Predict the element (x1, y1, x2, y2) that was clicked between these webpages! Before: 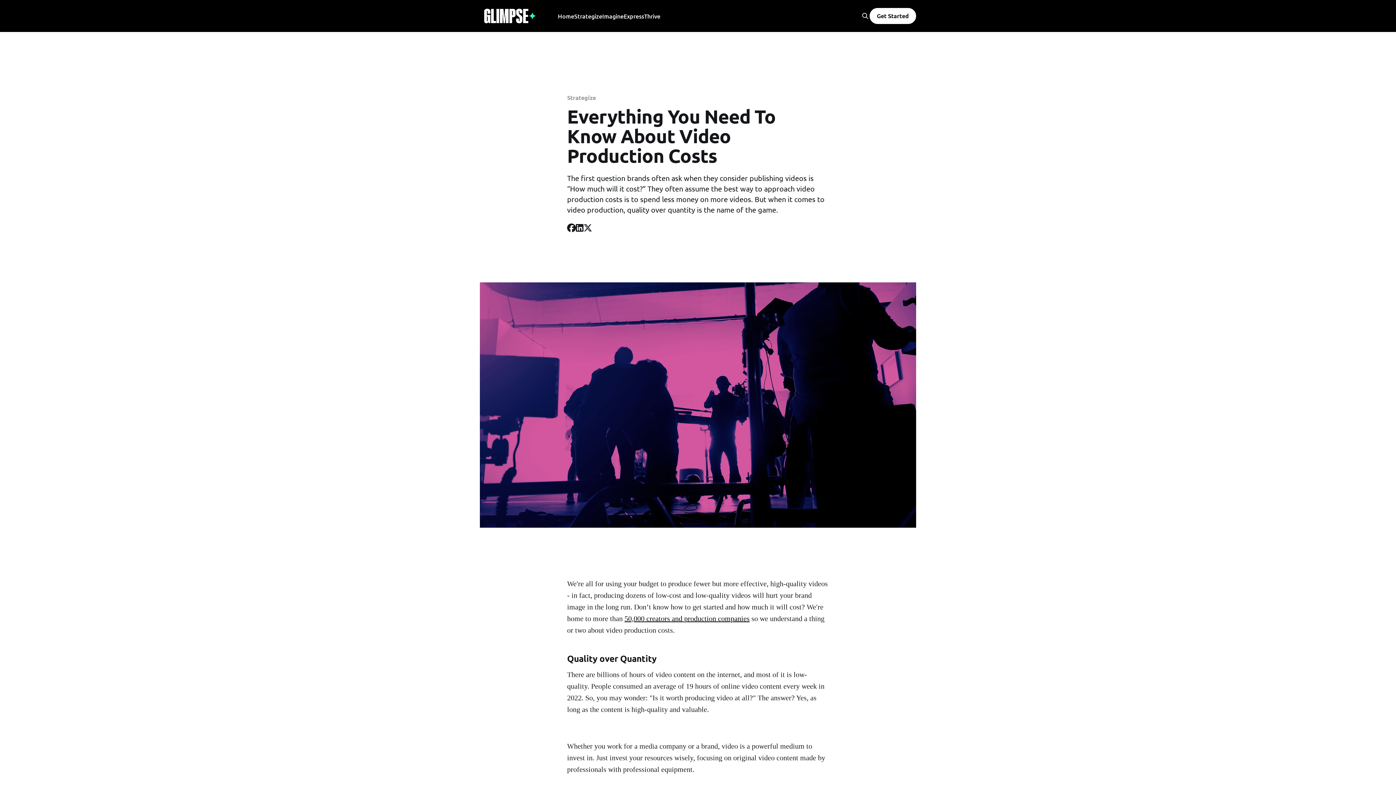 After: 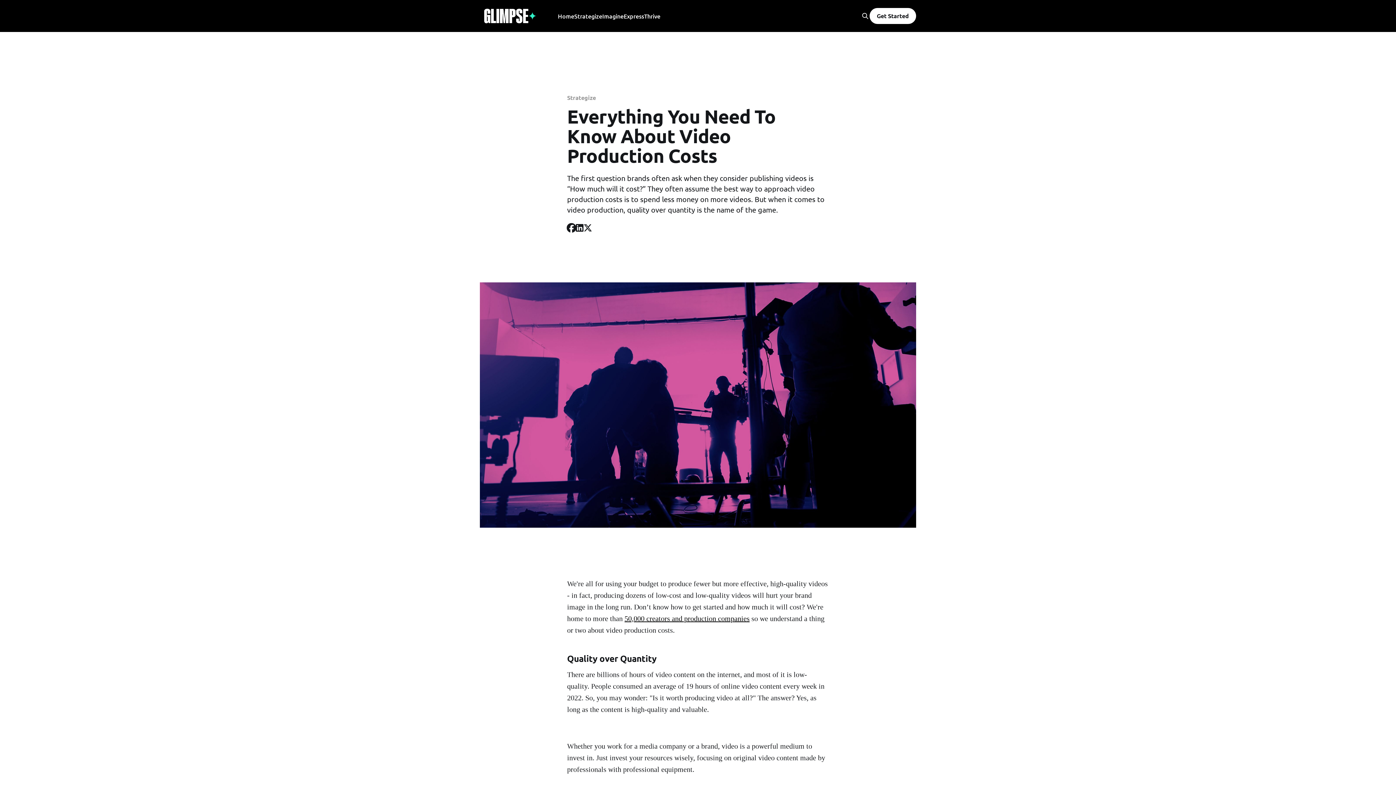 Action: bbox: (567, 223, 576, 232)